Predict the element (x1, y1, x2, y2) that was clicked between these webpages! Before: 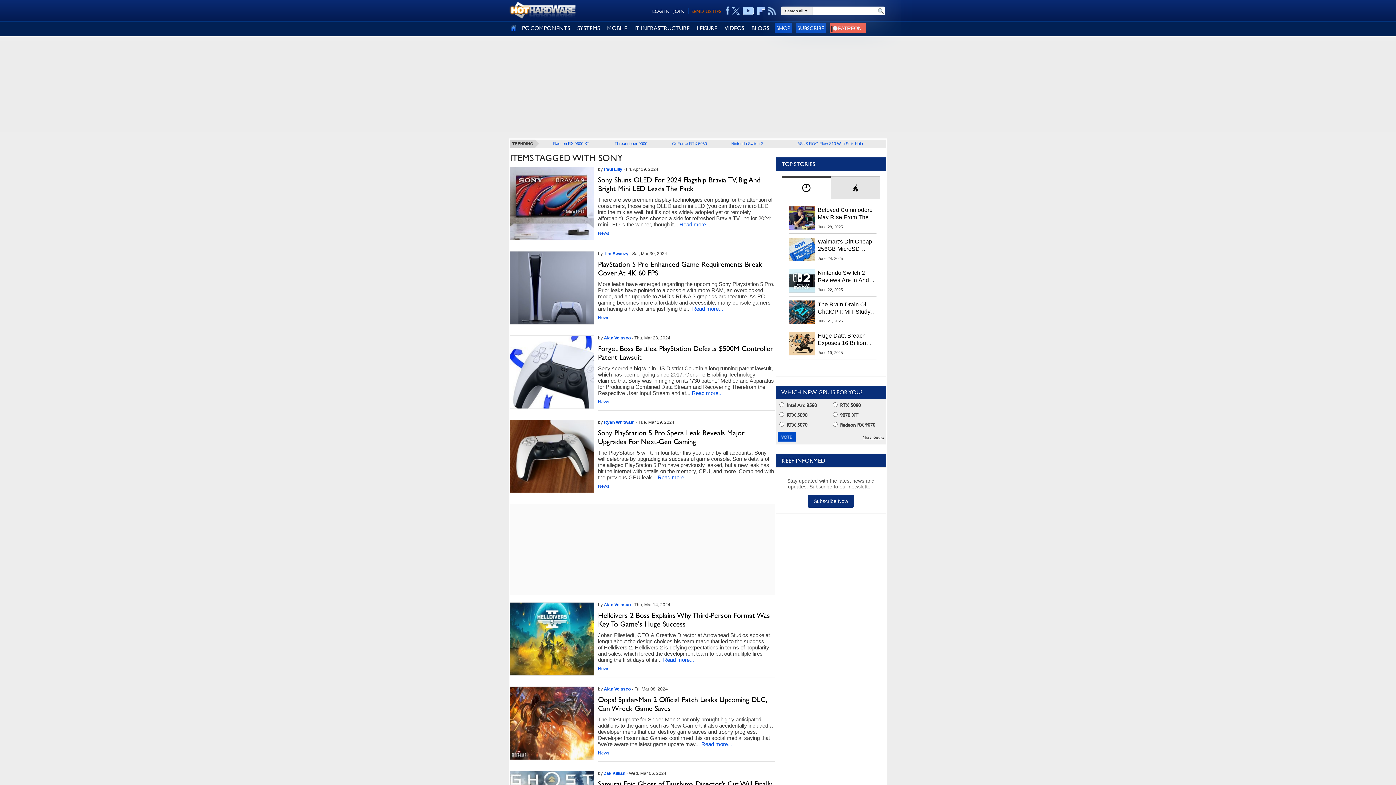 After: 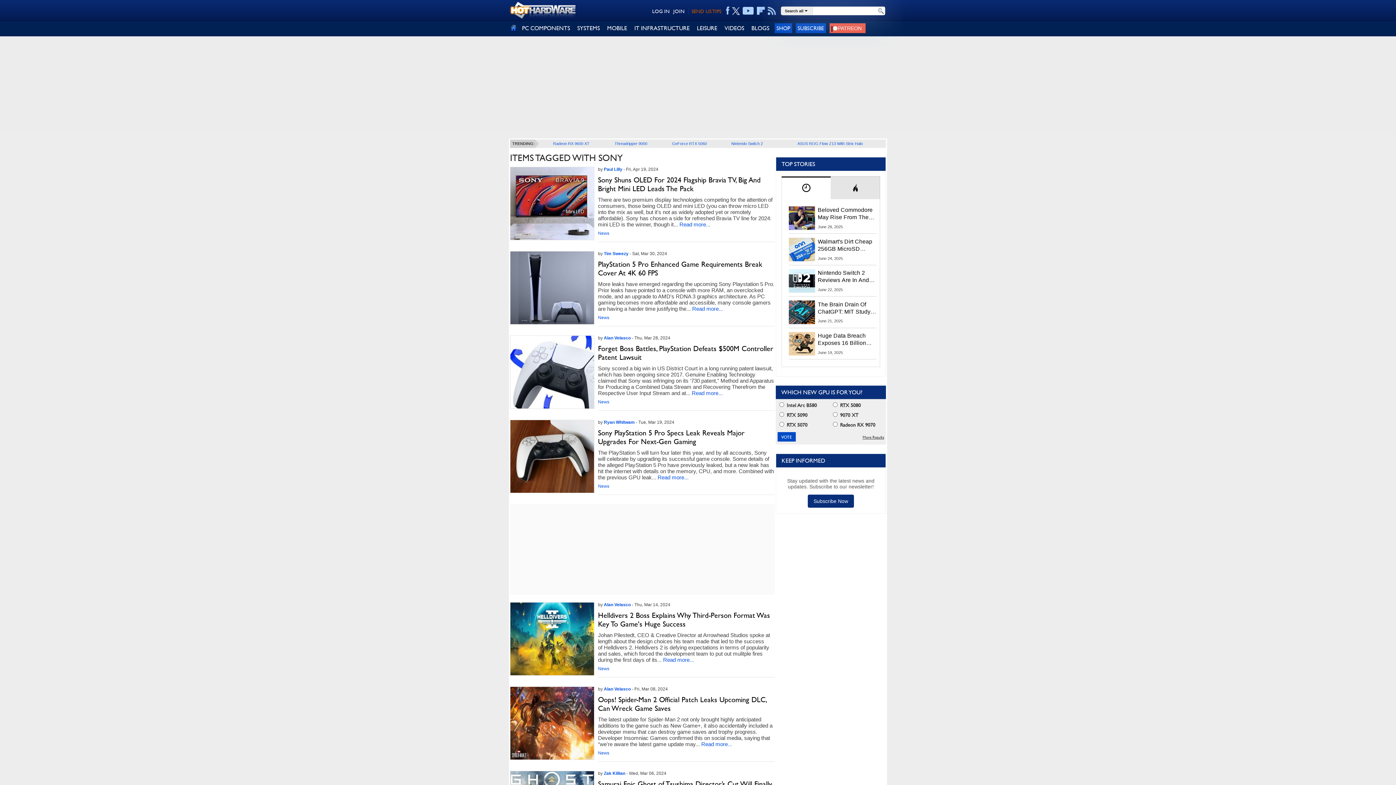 Action: bbox: (732, 5, 740, 16)